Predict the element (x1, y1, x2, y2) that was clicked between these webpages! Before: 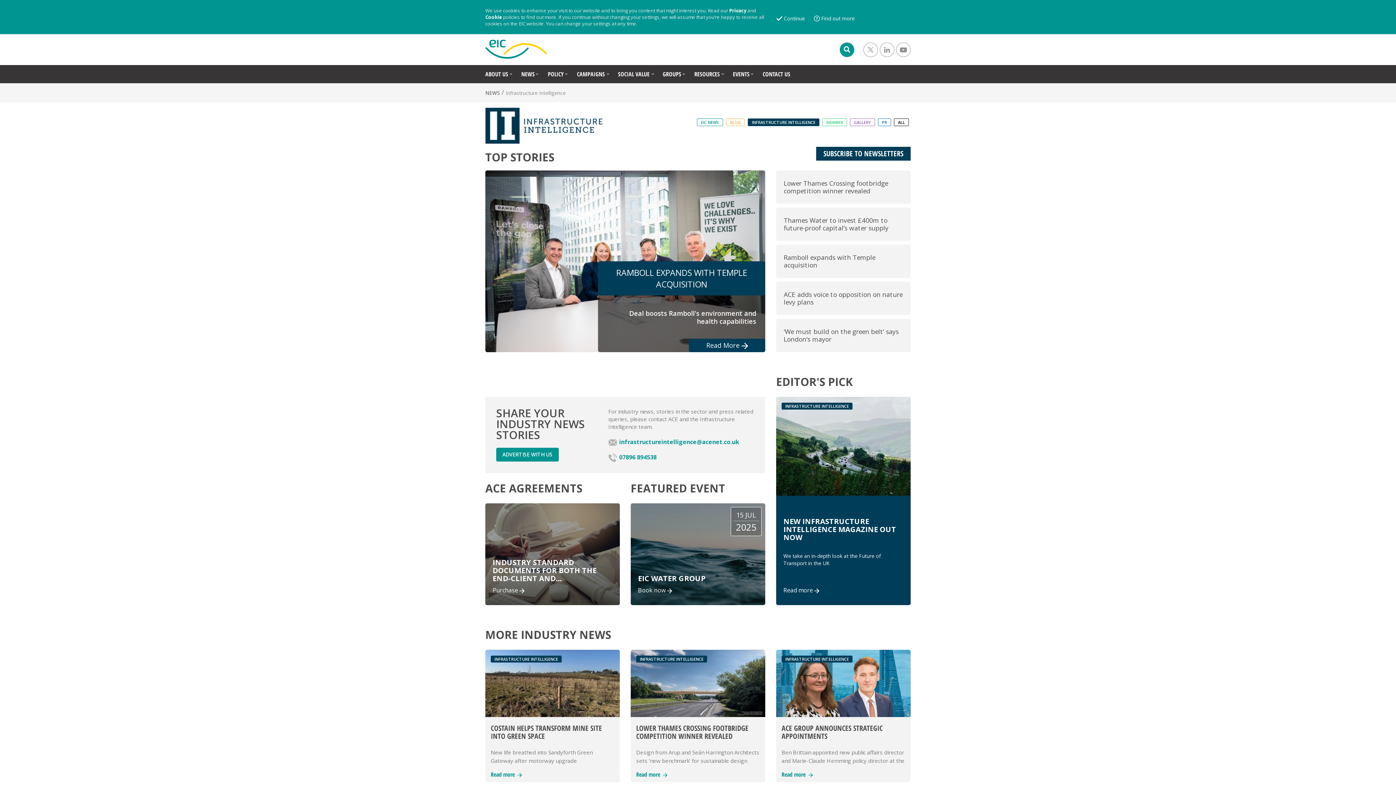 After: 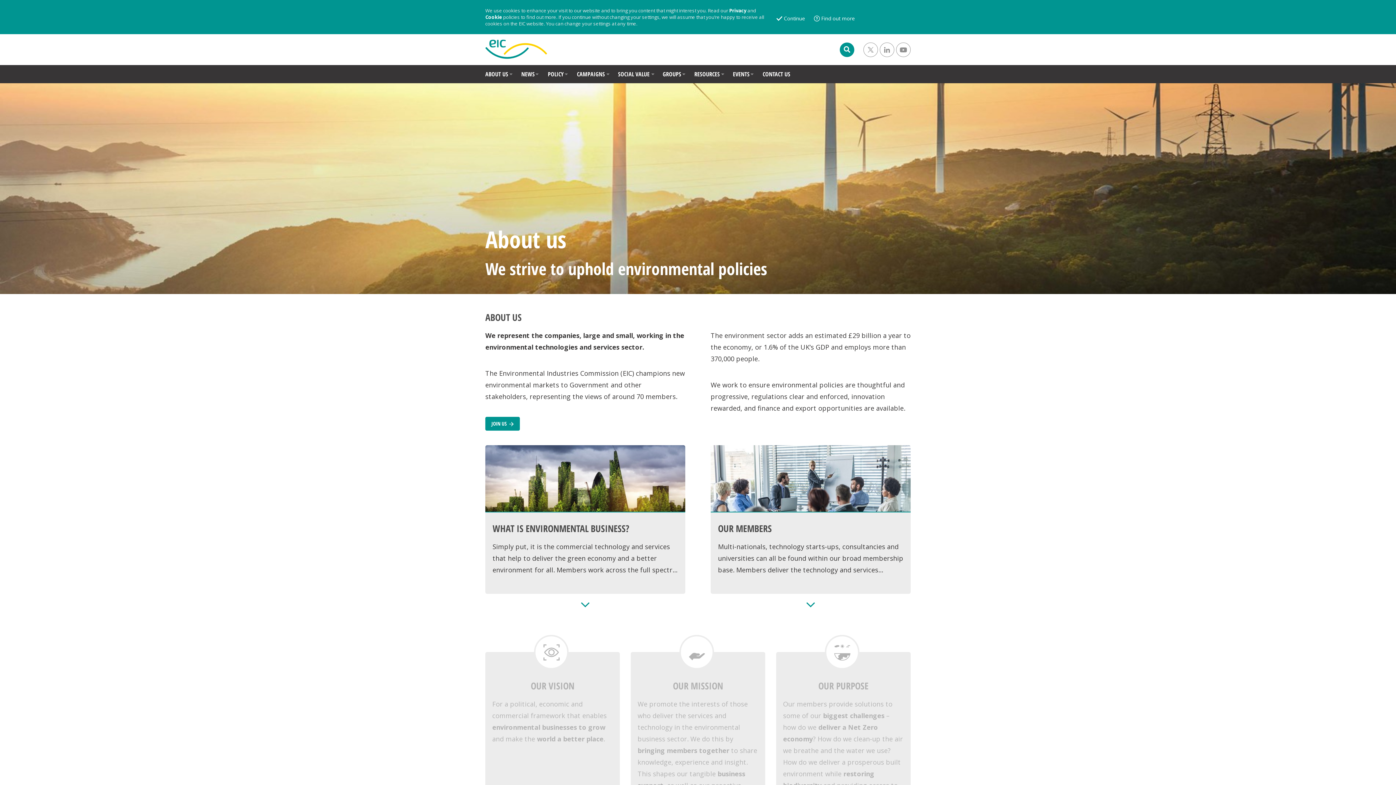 Action: label: ABOUT US bbox: (485, 65, 508, 83)